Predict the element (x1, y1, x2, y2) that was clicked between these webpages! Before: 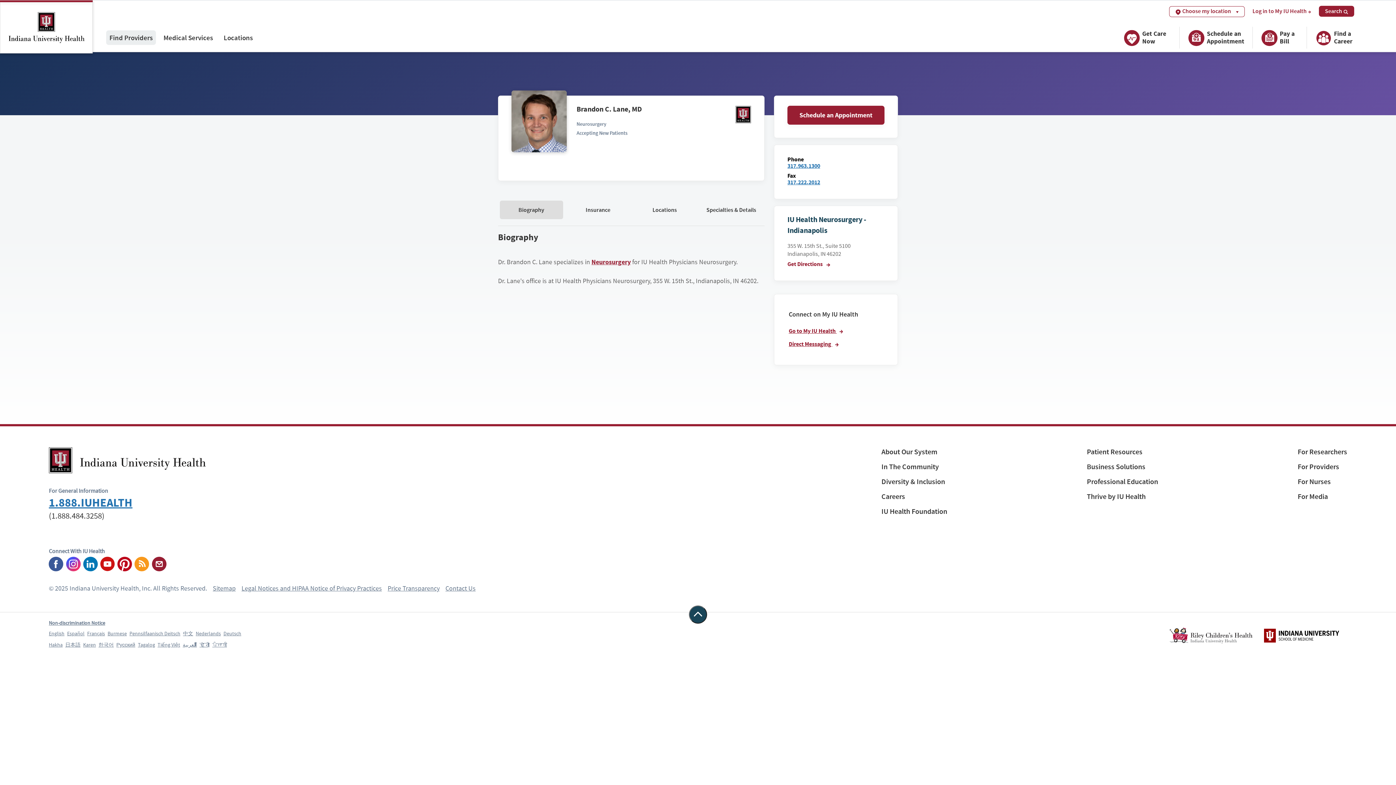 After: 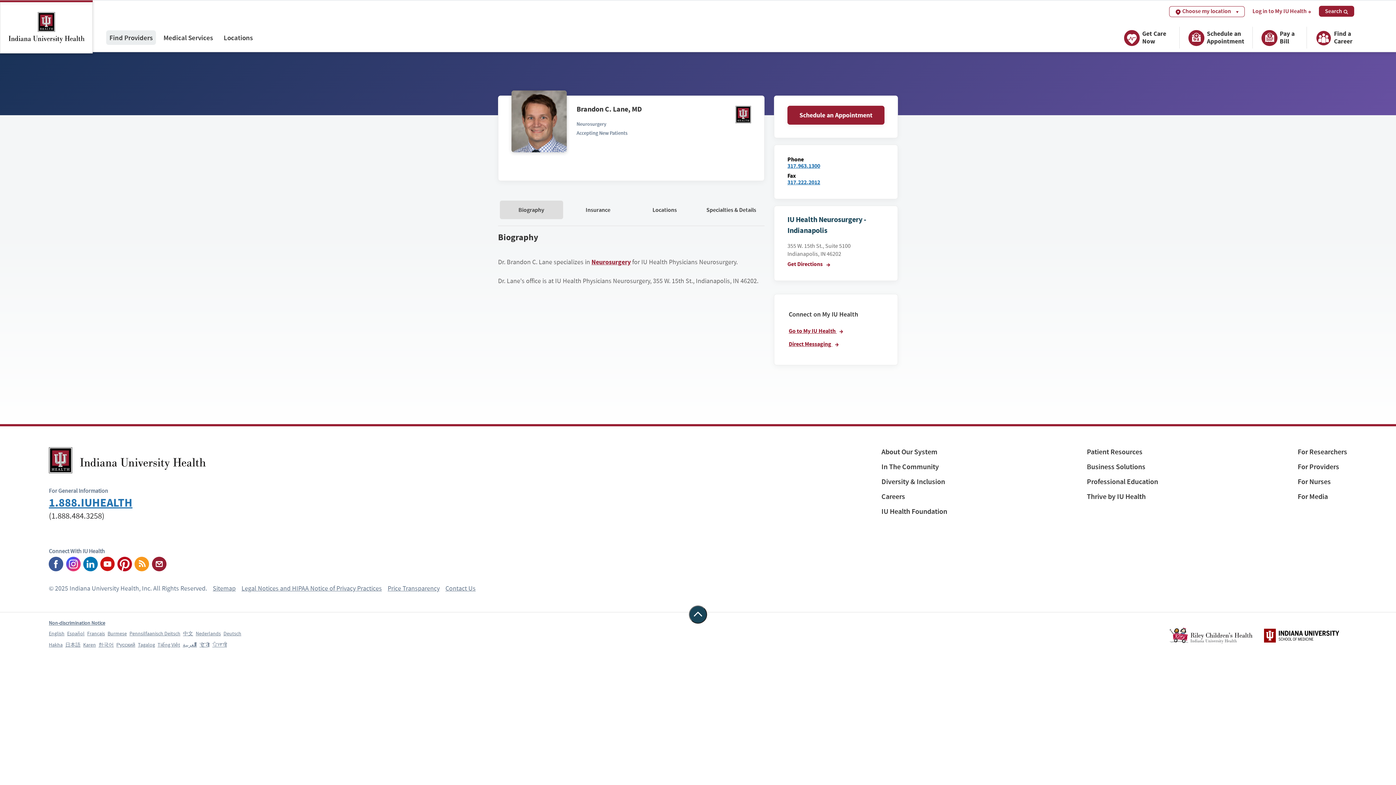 Action: bbox: (83, 557, 97, 574)